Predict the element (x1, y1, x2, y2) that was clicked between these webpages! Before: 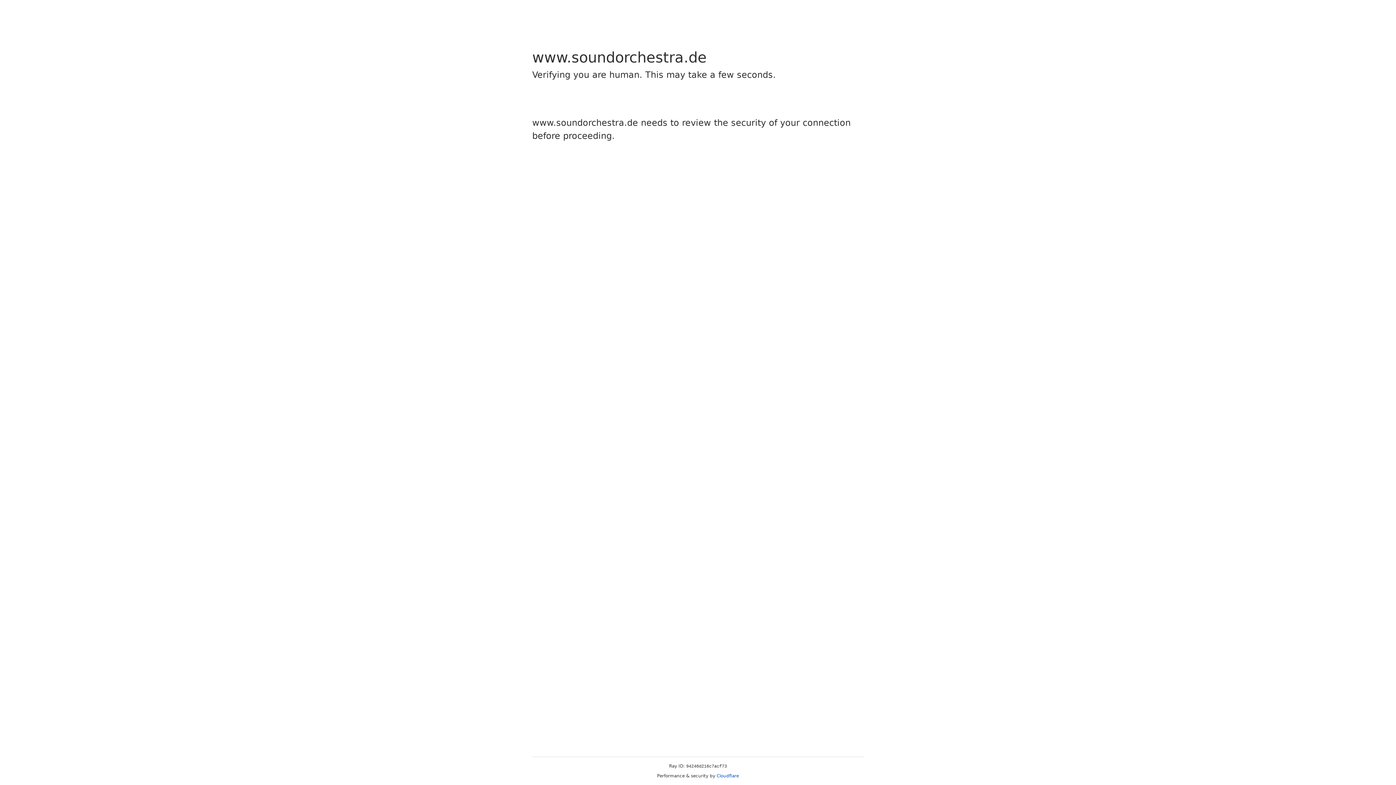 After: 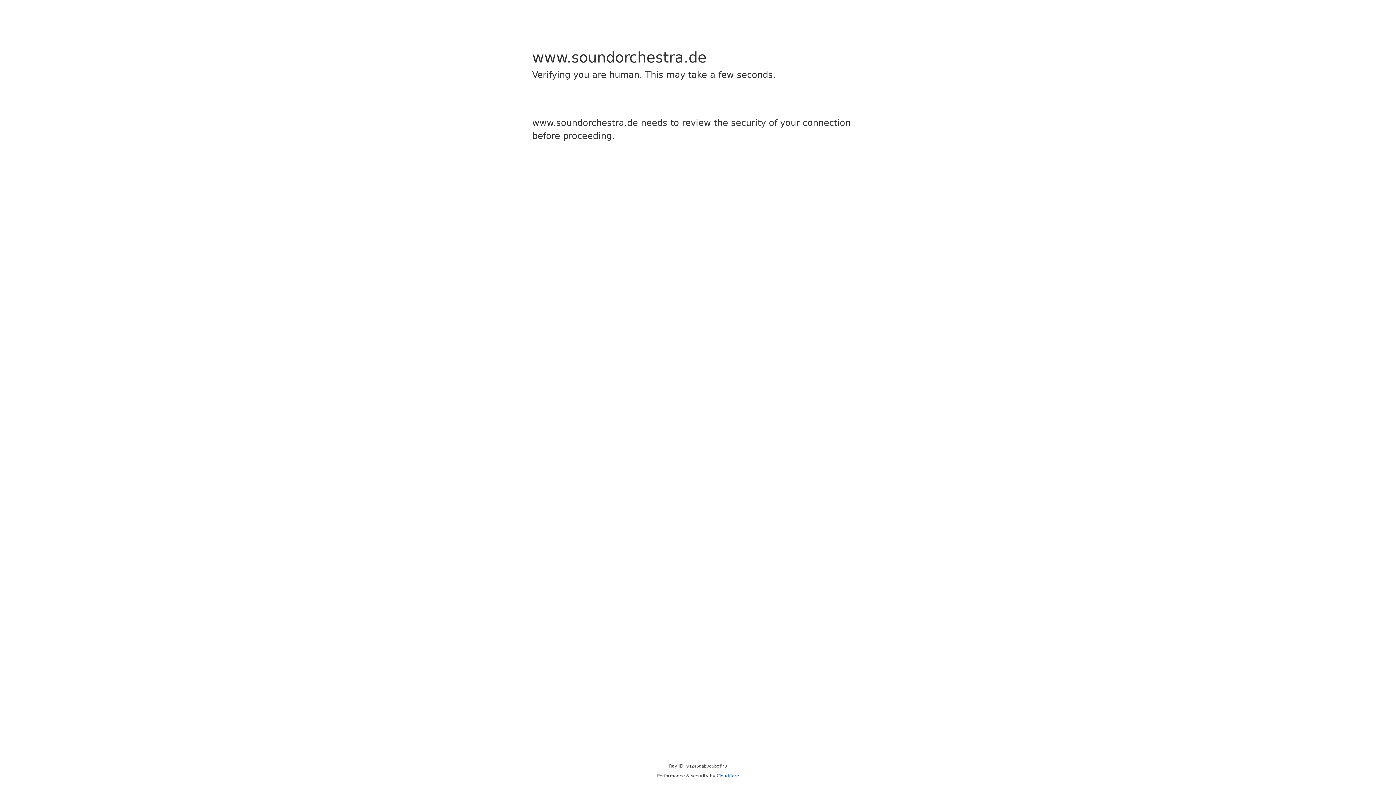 Action: label: Cloudflare bbox: (716, 773, 739, 778)